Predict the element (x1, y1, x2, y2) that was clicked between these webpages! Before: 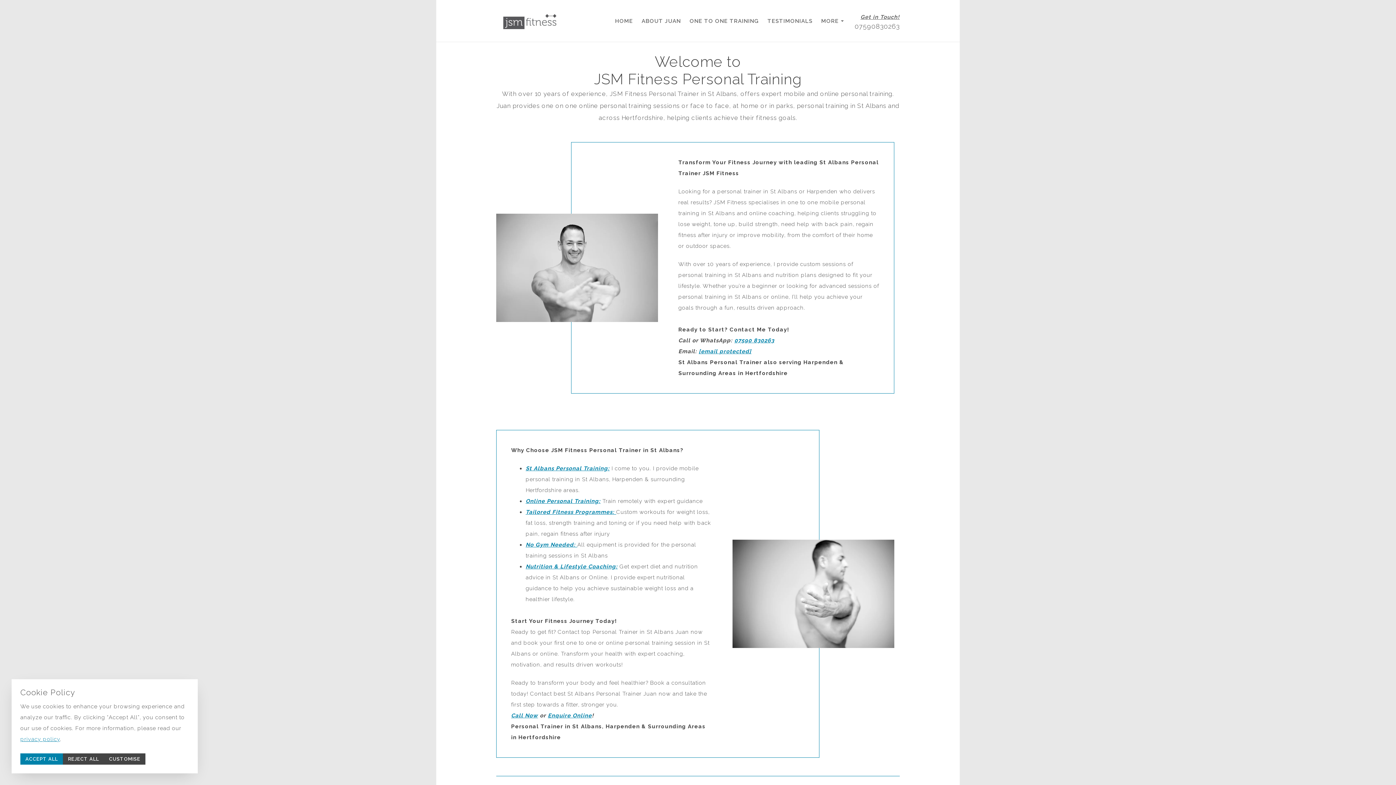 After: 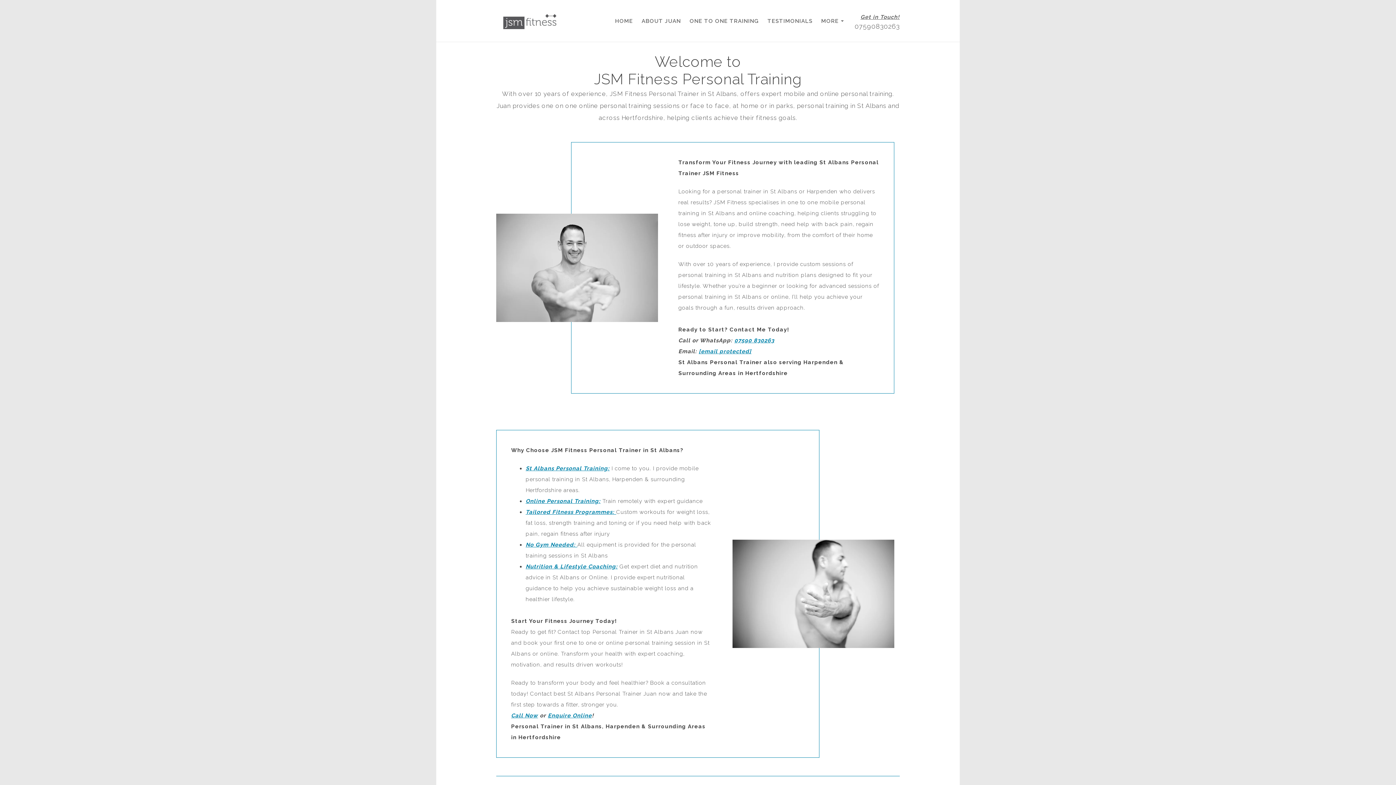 Action: label: ACCEPT ALL bbox: (20, 753, 62, 765)